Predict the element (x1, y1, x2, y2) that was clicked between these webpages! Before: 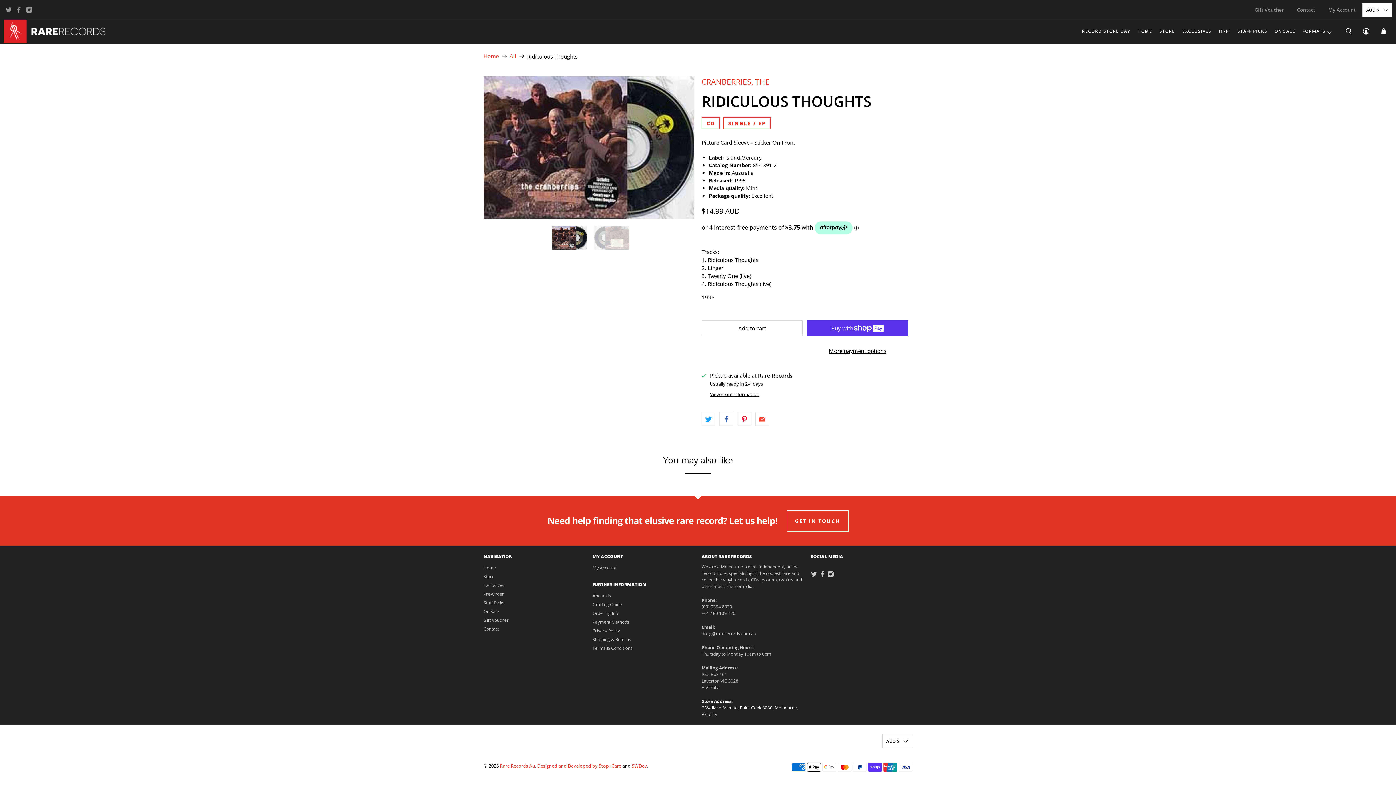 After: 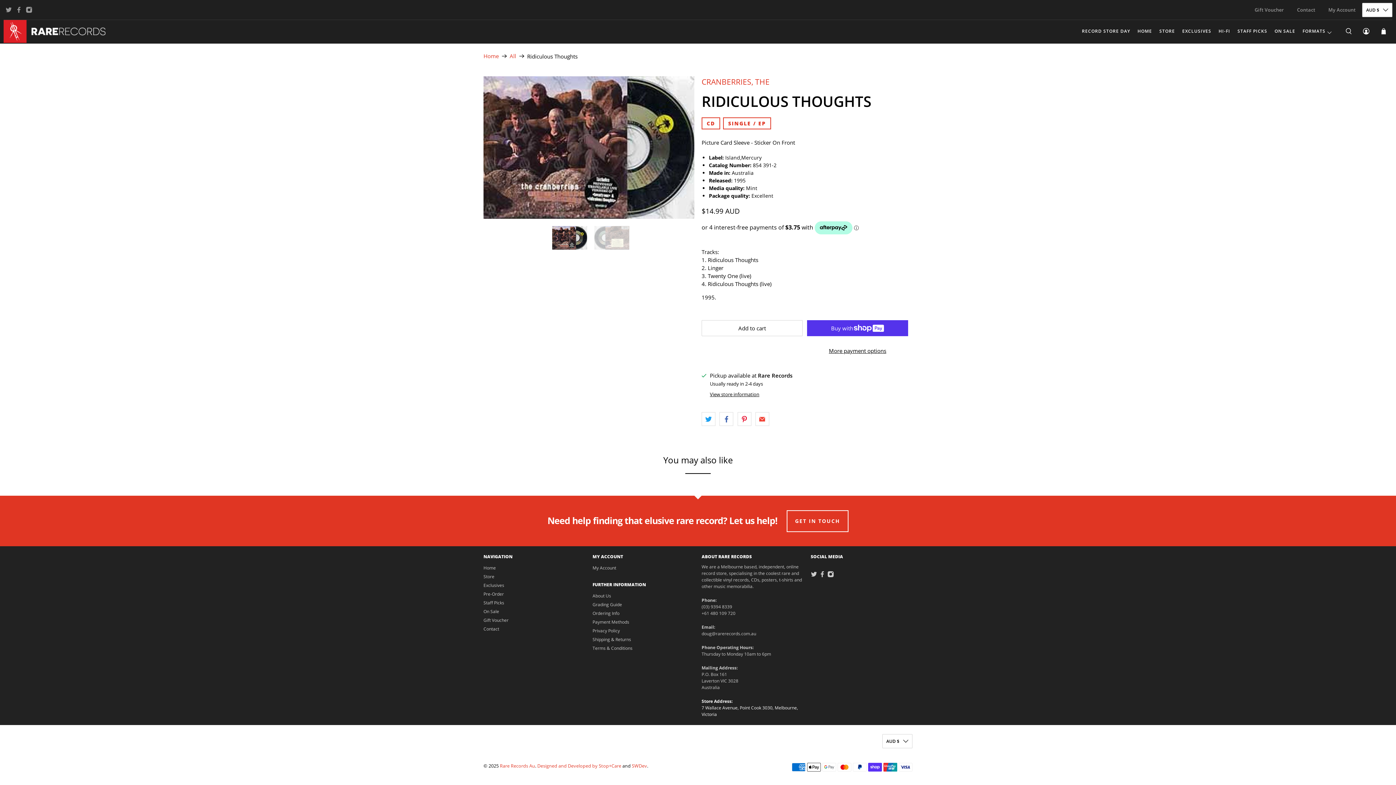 Action: bbox: (483, 599, 504, 606) label: Staff Picks